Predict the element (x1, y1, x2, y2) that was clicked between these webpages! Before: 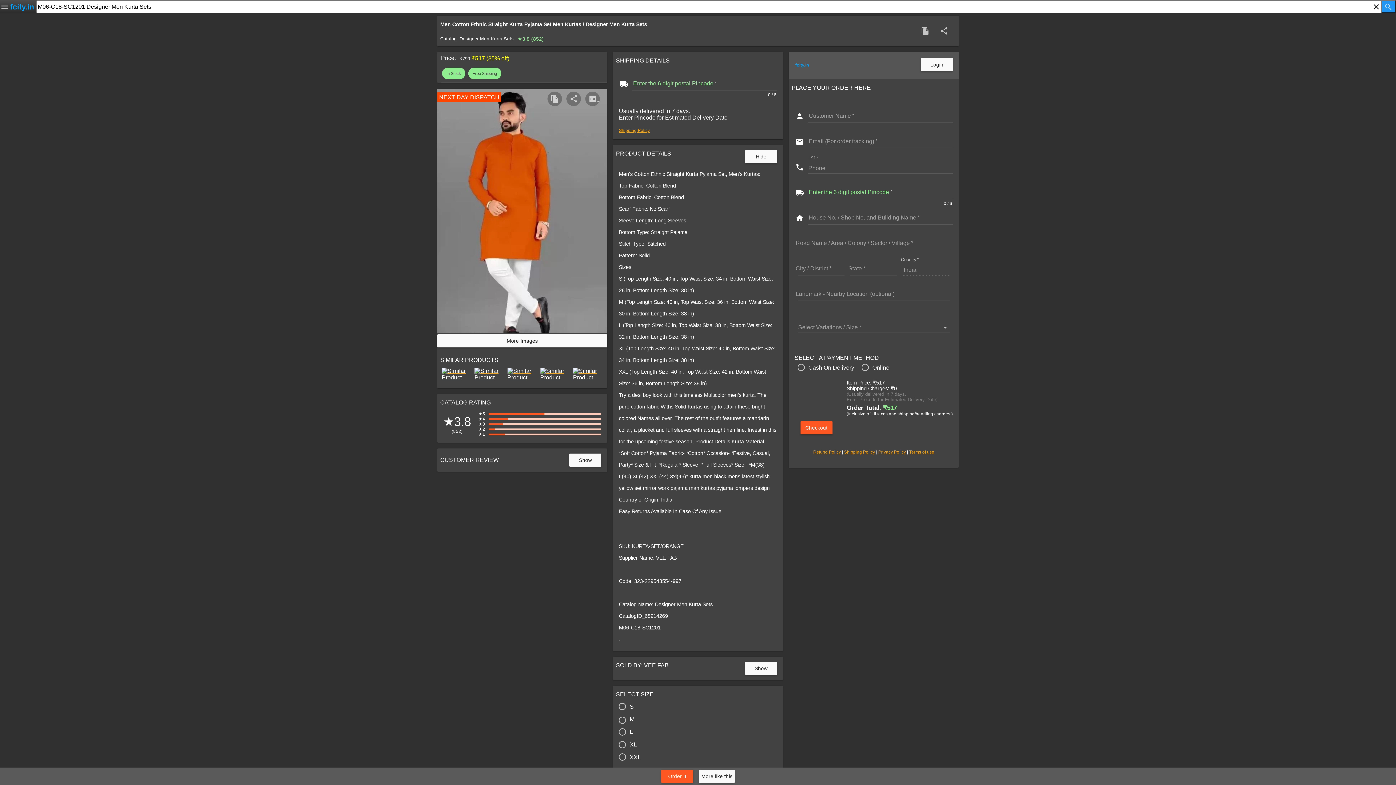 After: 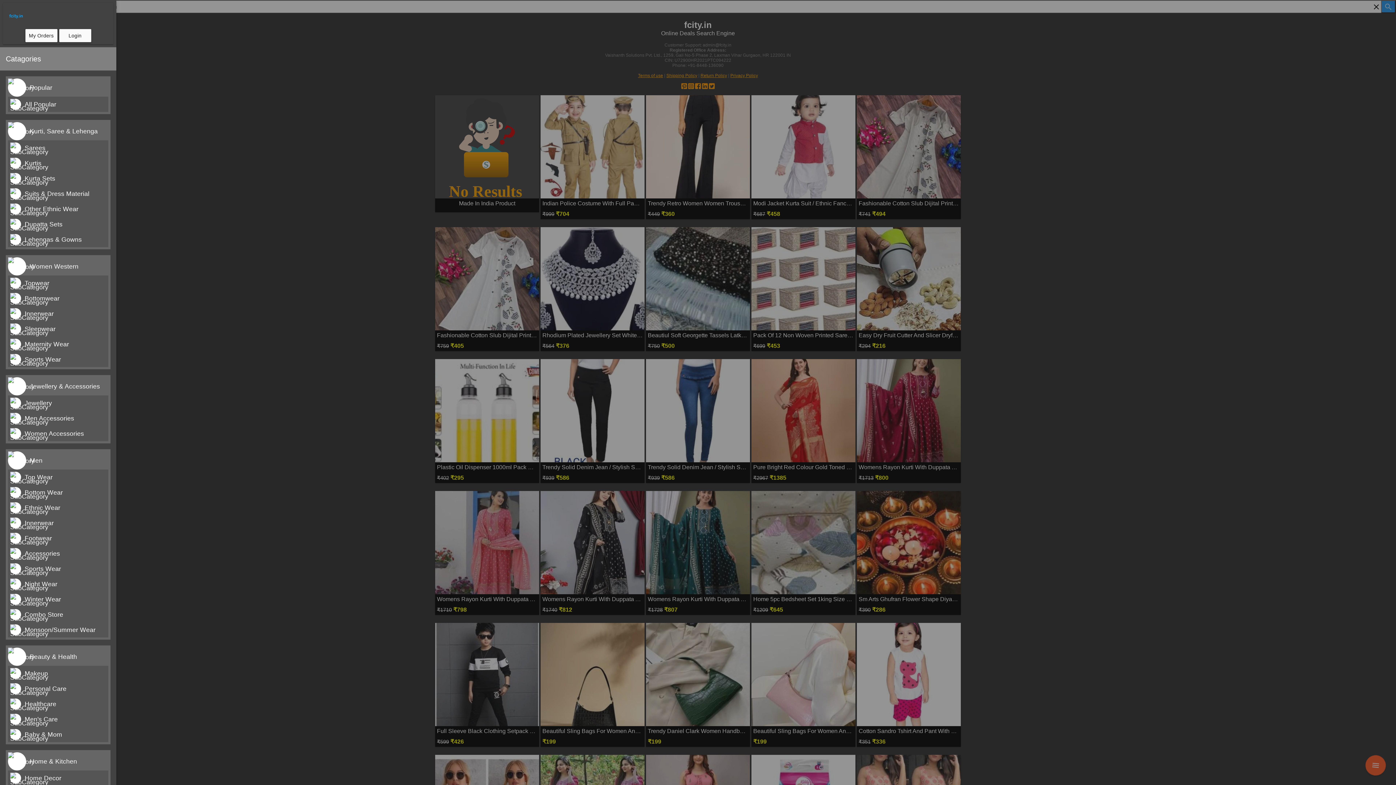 Action: bbox: (1372, 2, 1381, 11) label: clear